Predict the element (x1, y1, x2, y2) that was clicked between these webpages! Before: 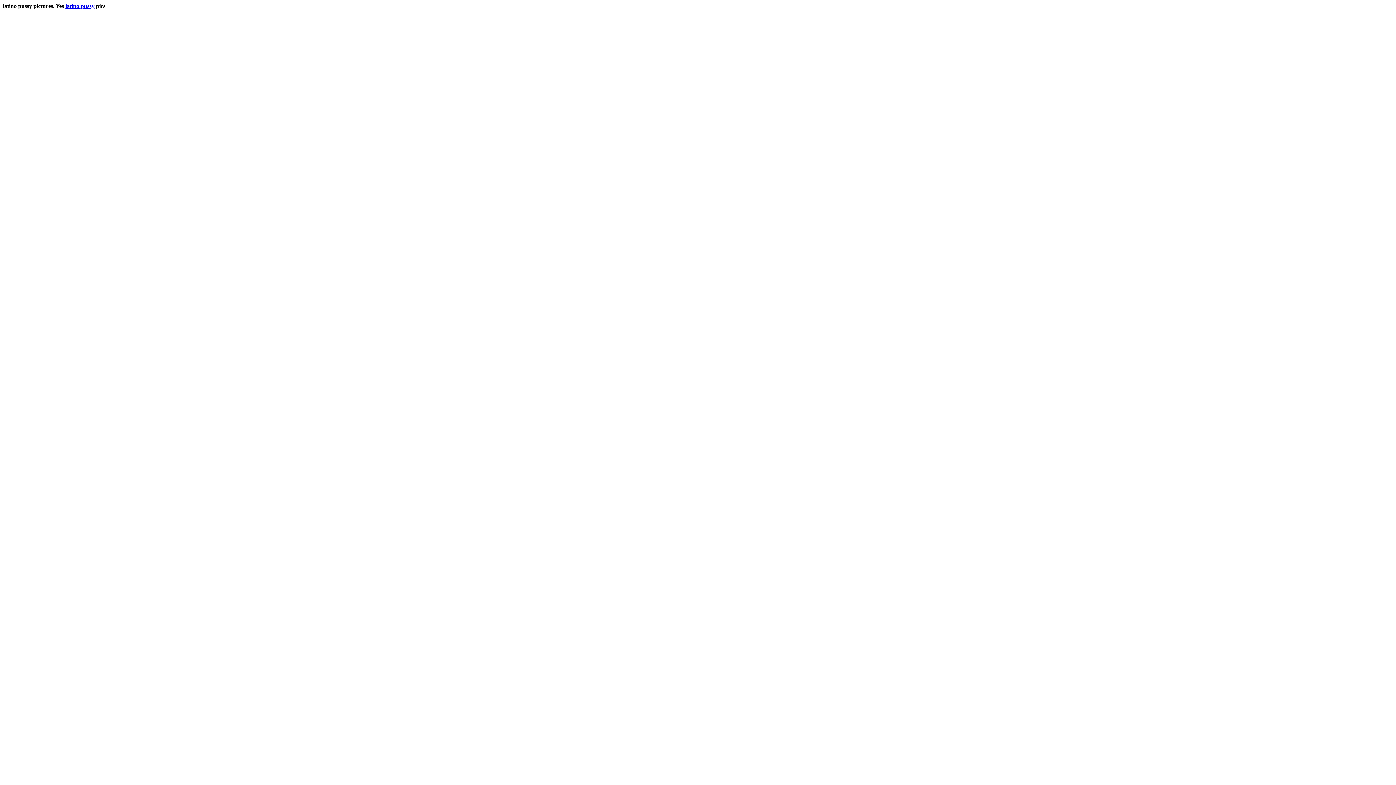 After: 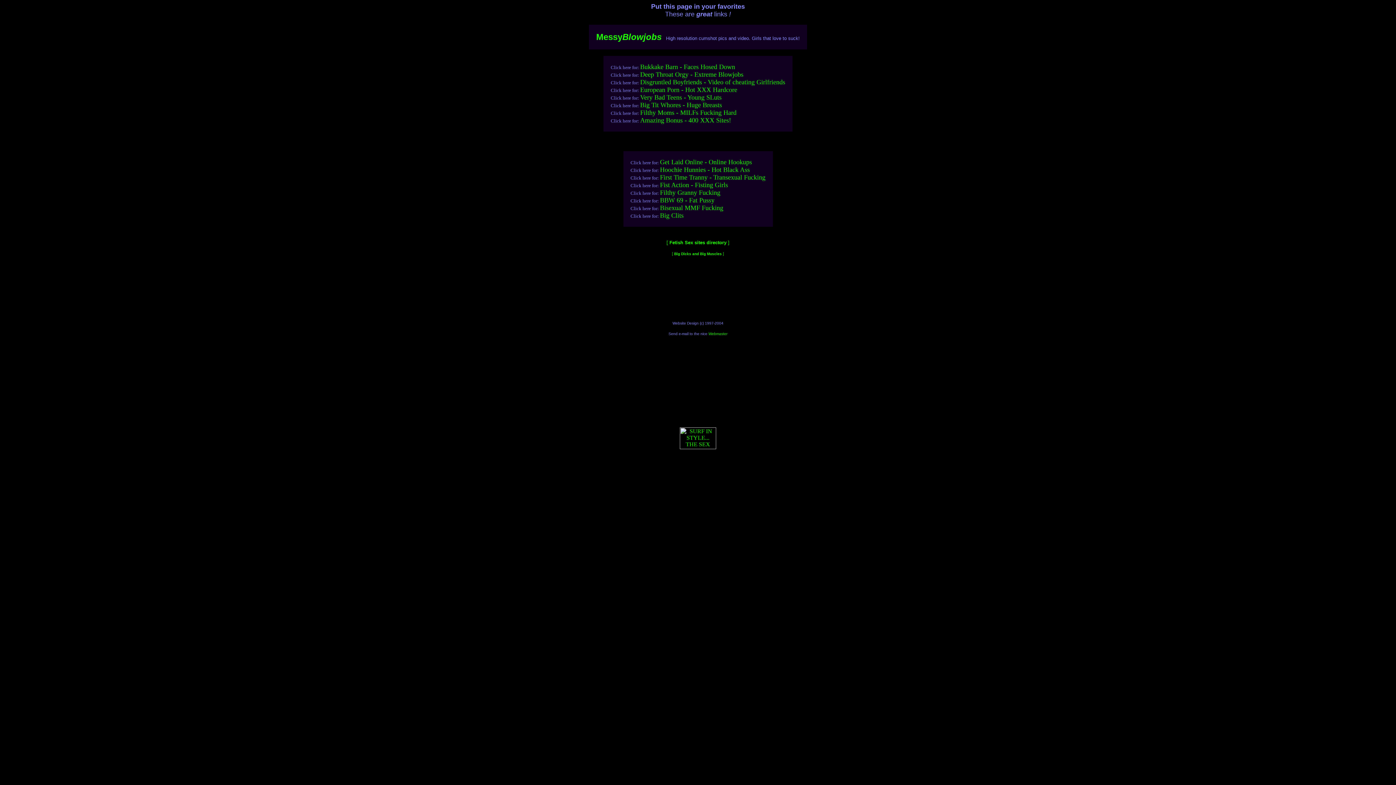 Action: bbox: (65, 2, 94, 9) label: latino pussy